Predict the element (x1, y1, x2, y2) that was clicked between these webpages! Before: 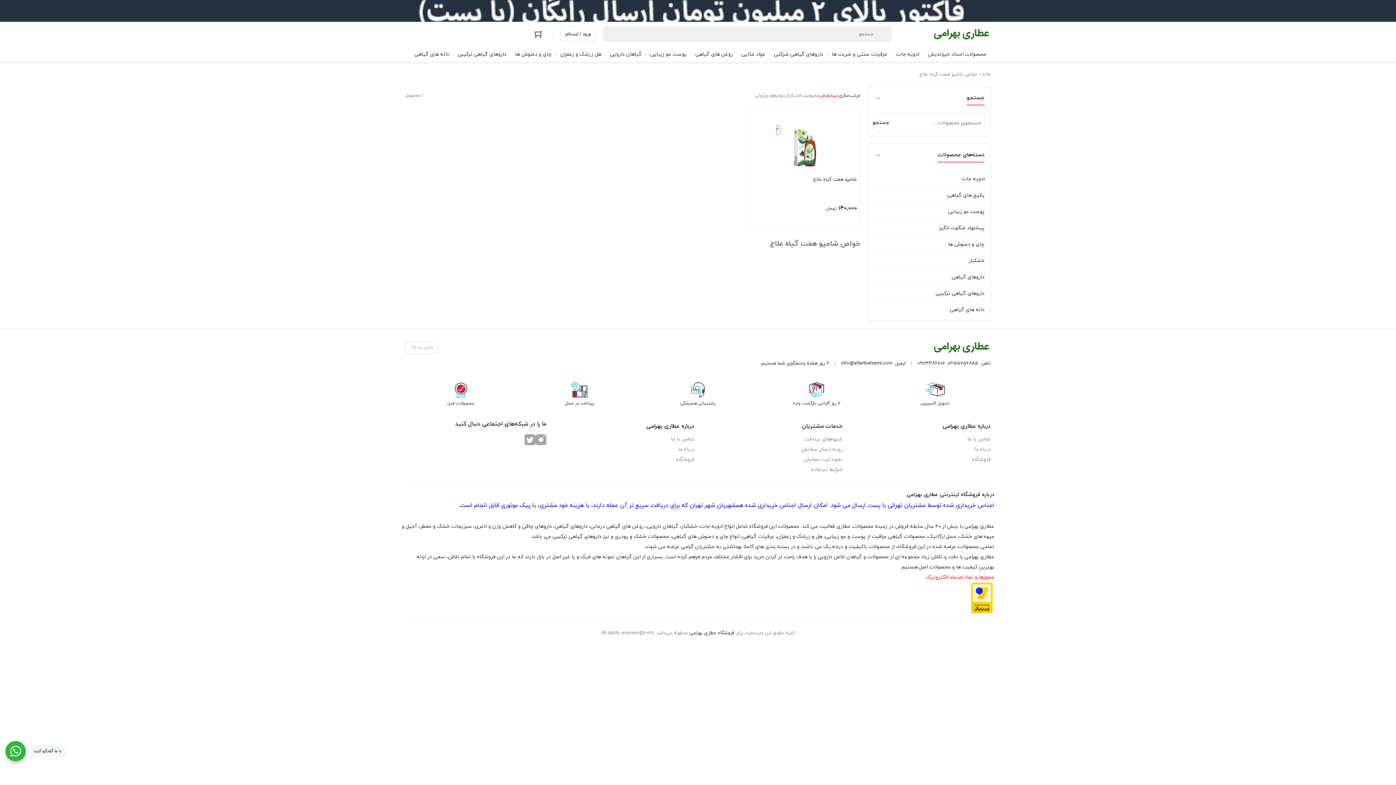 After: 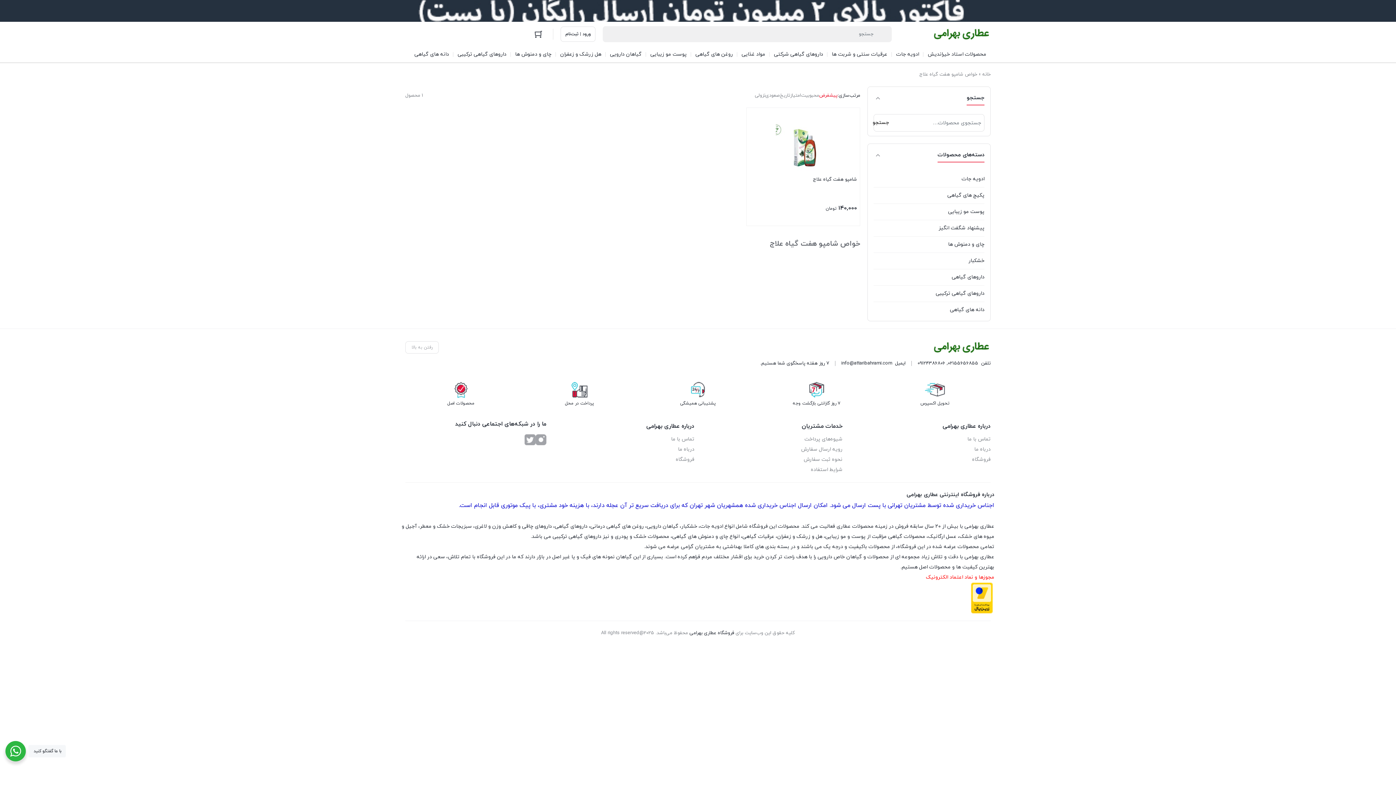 Action: bbox: (819, 90, 837, 100) label: پیشفرض